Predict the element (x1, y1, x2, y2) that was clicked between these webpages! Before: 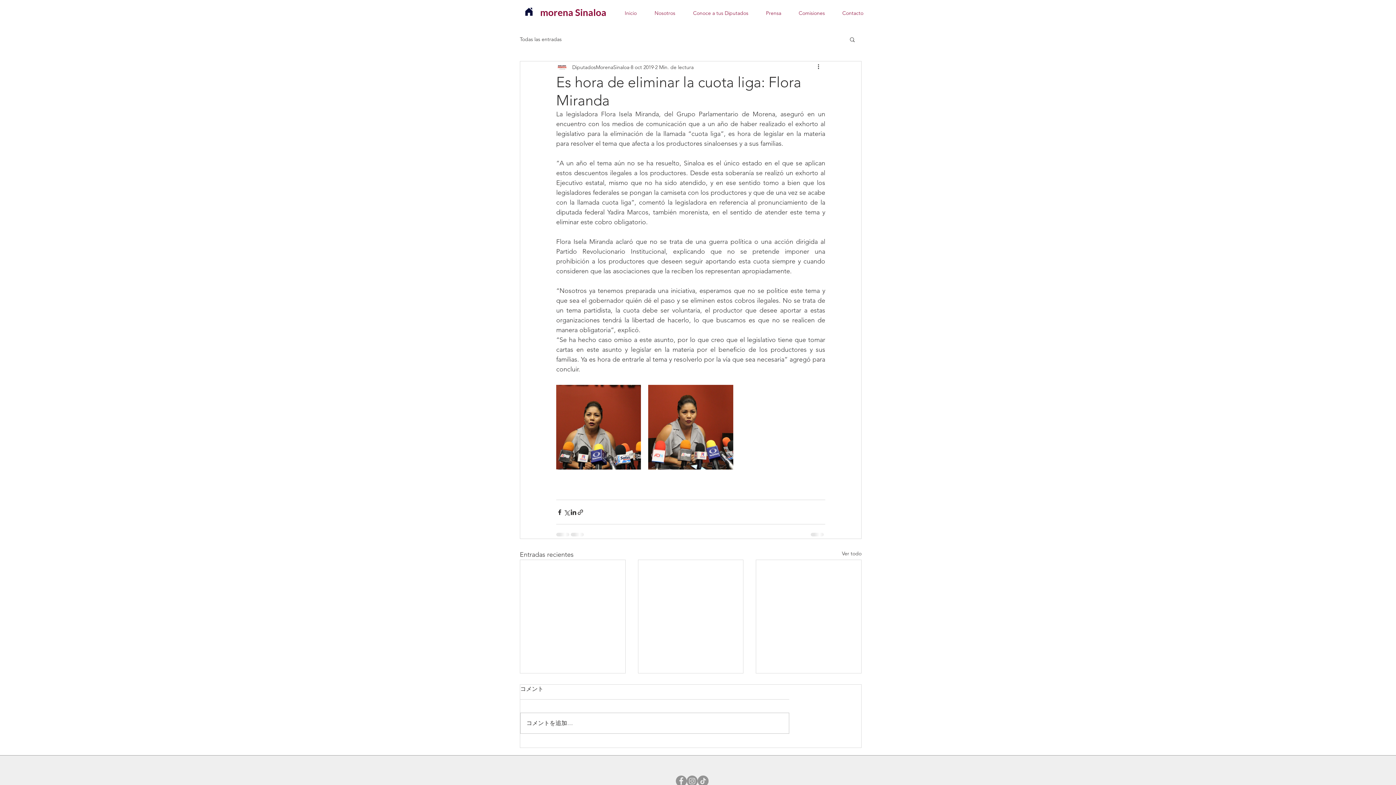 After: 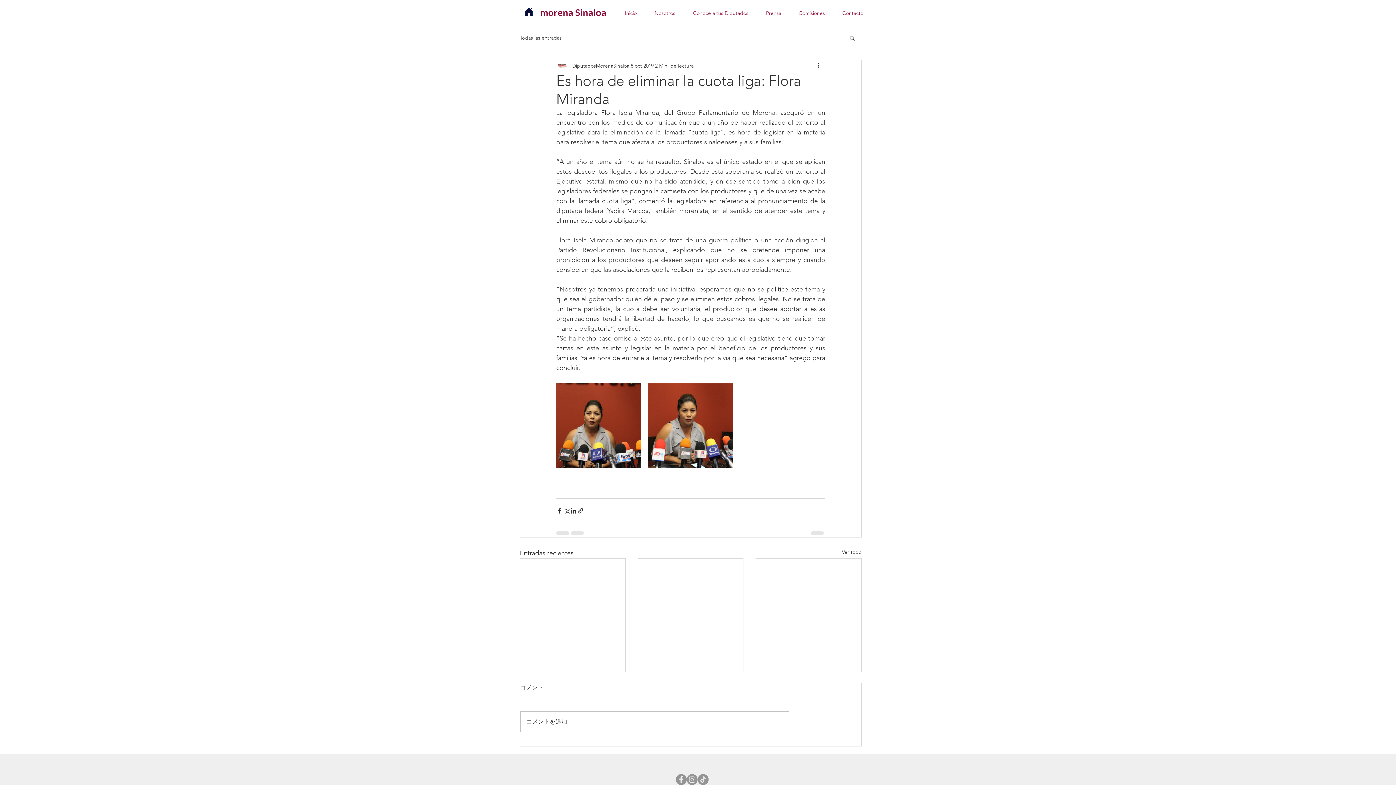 Action: label: Instagram bbox: (686, 776, 697, 787)